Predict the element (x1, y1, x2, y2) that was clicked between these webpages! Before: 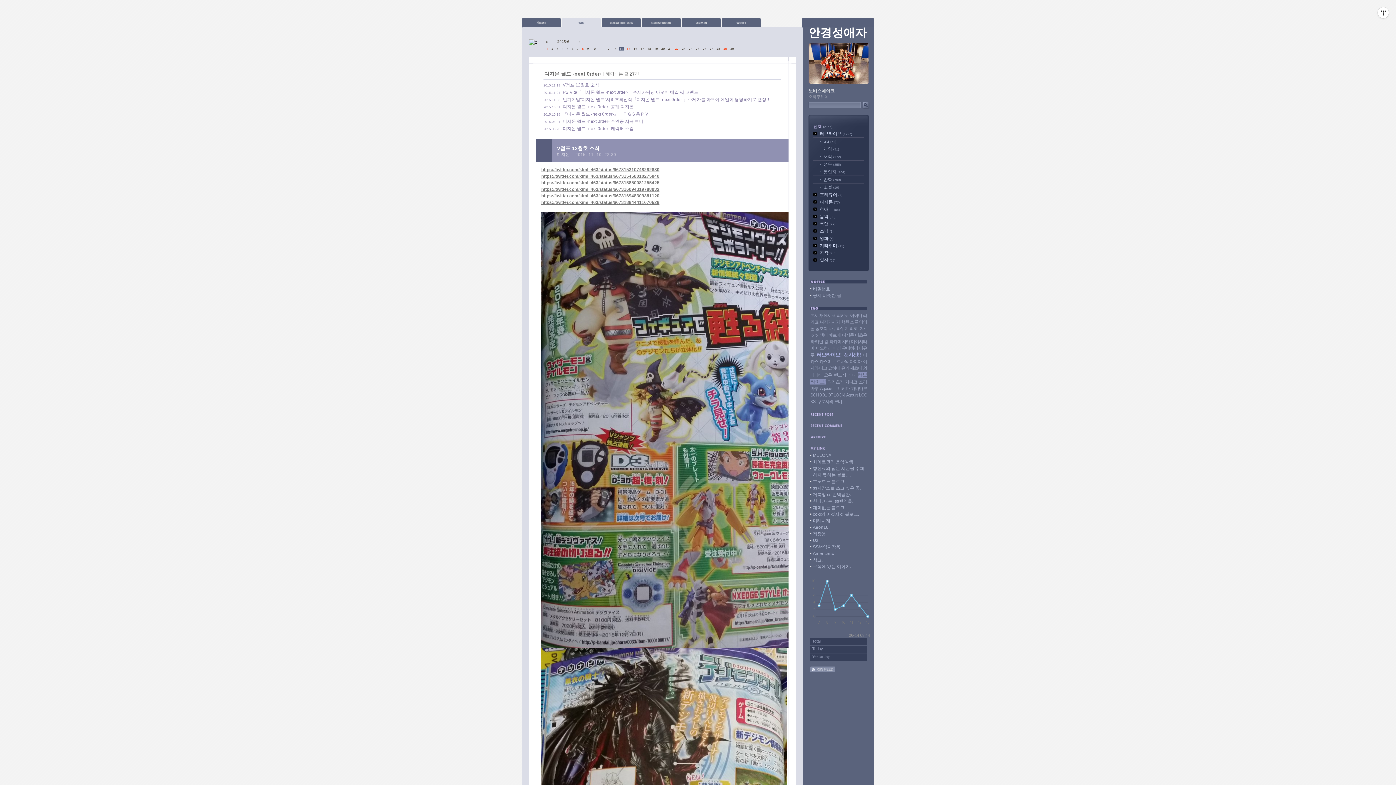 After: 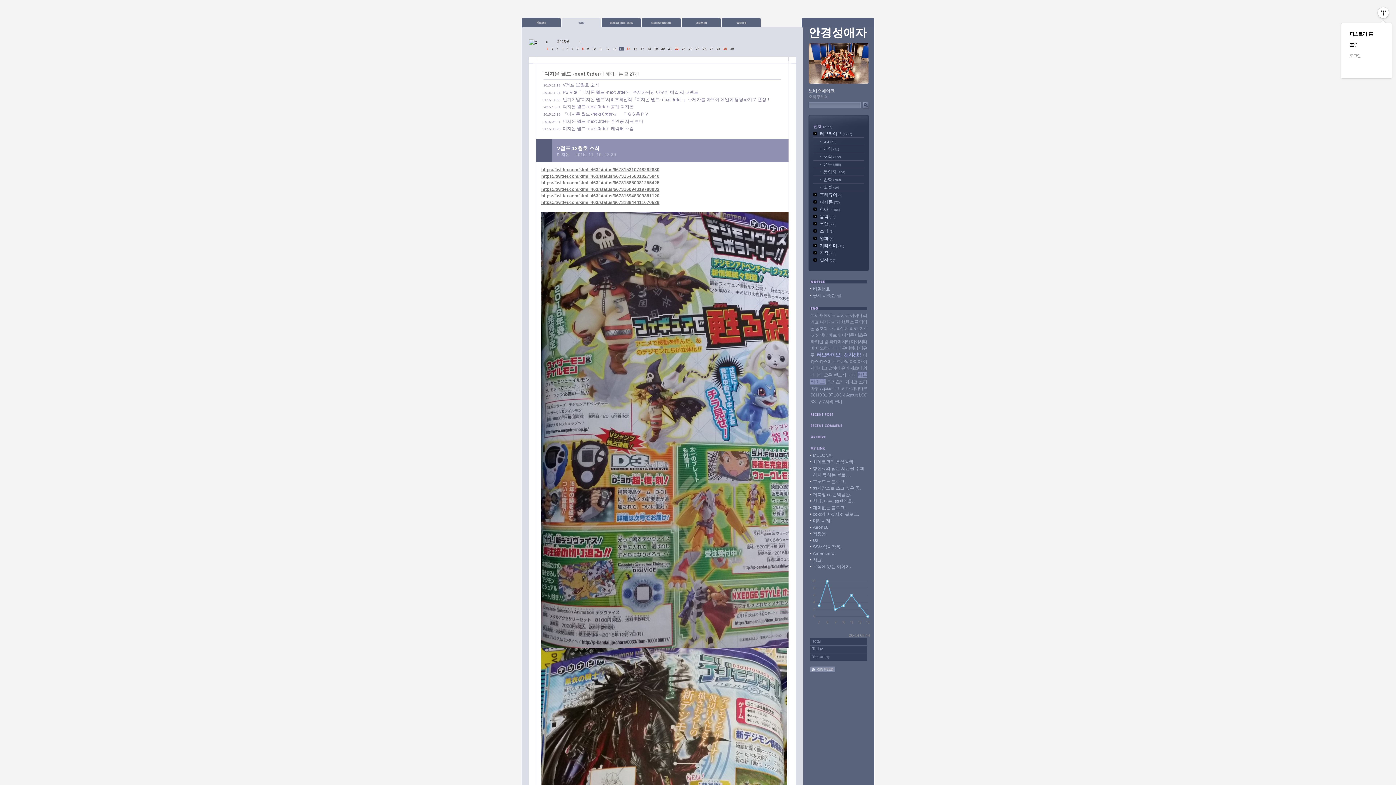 Action: label: 관리메뉴열기 bbox: (1378, 7, 1389, 18)